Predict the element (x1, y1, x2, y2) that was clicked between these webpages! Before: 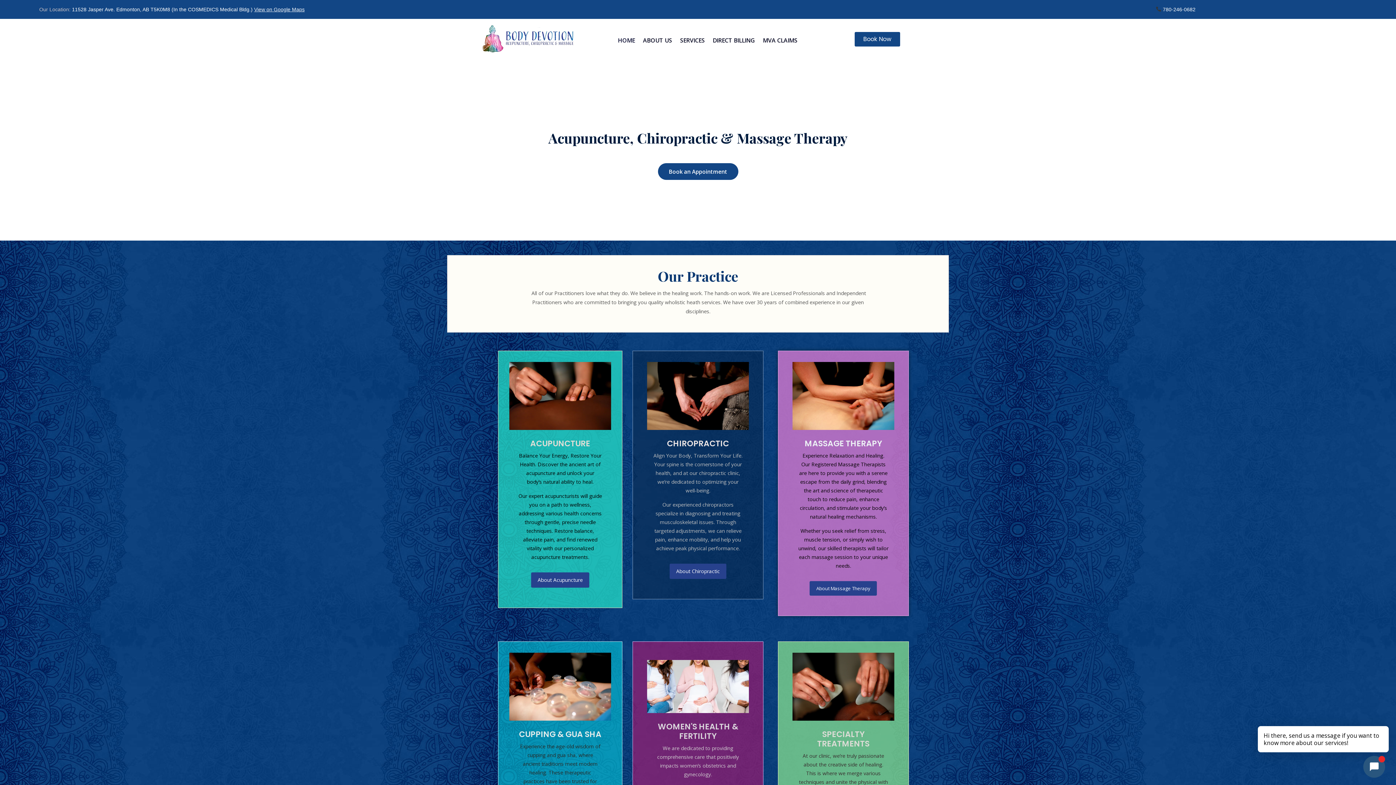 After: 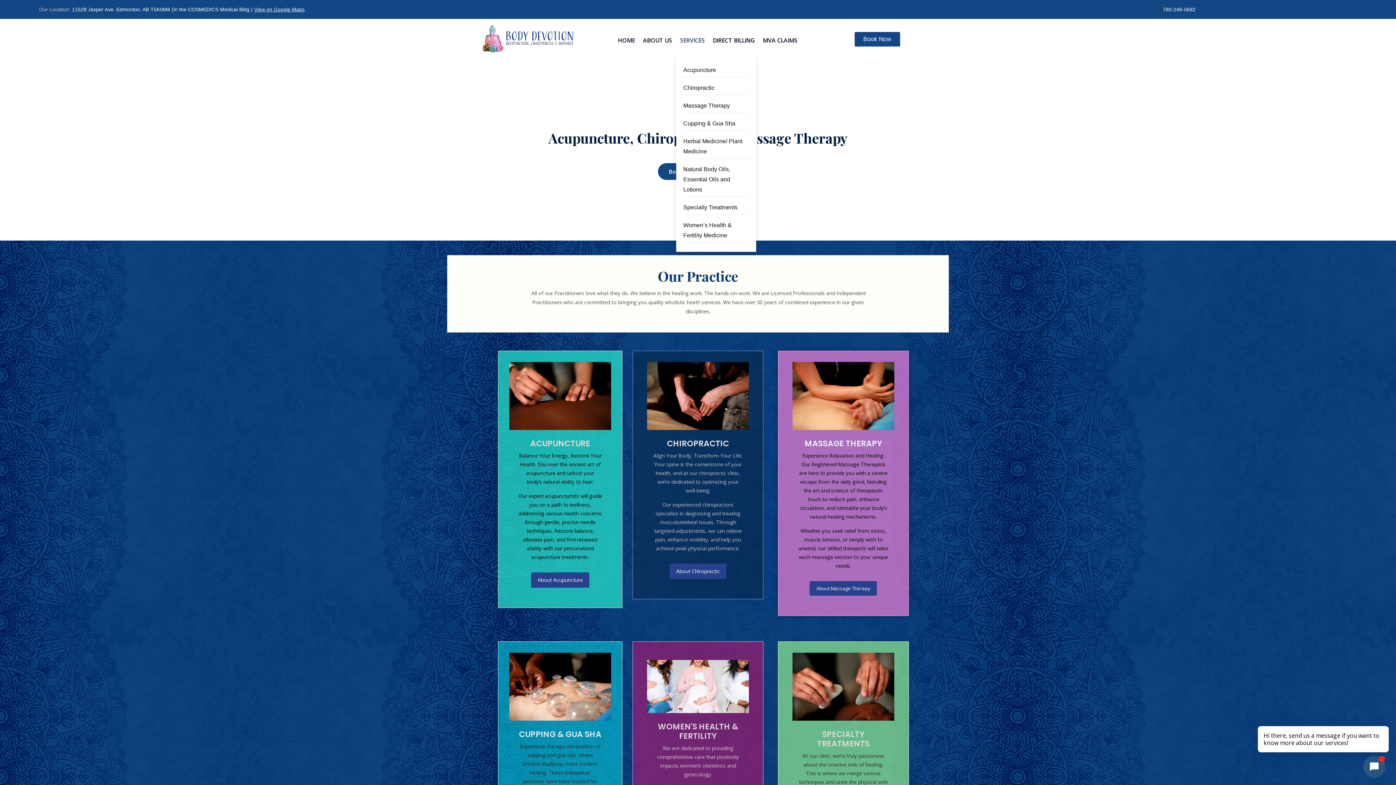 Action: bbox: (675, 26, 710, 54) label: SERVICES